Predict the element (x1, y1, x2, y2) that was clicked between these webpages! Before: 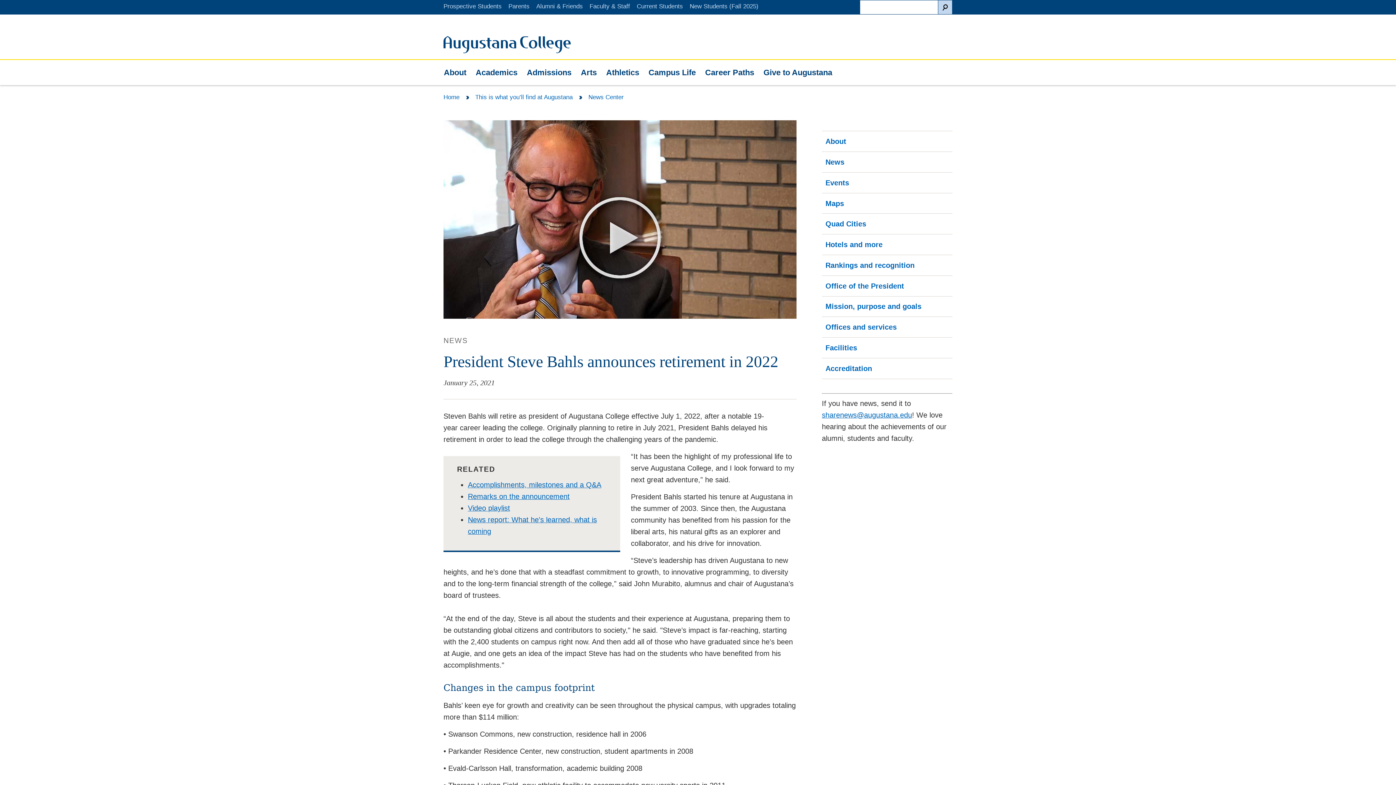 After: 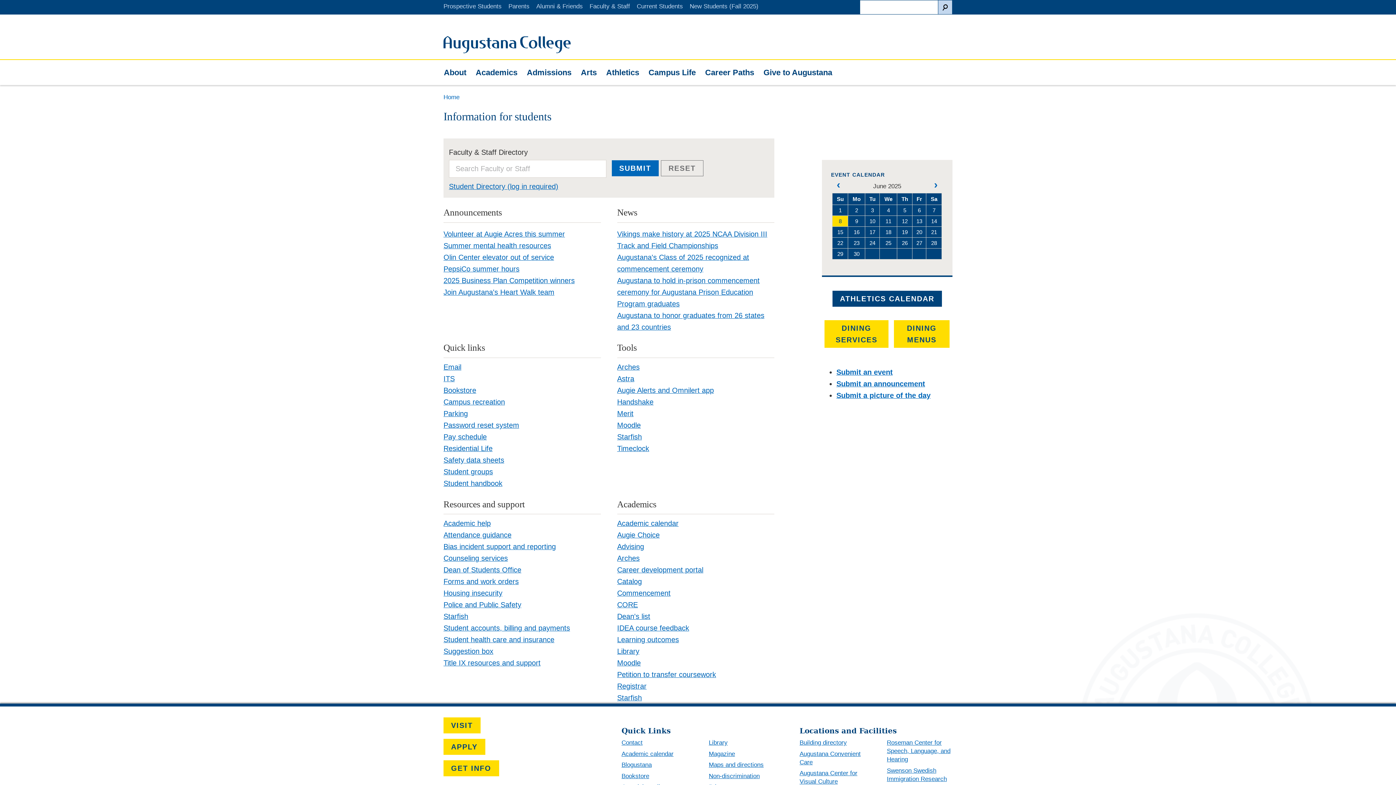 Action: label: Current Students bbox: (636, 2, 683, 9)